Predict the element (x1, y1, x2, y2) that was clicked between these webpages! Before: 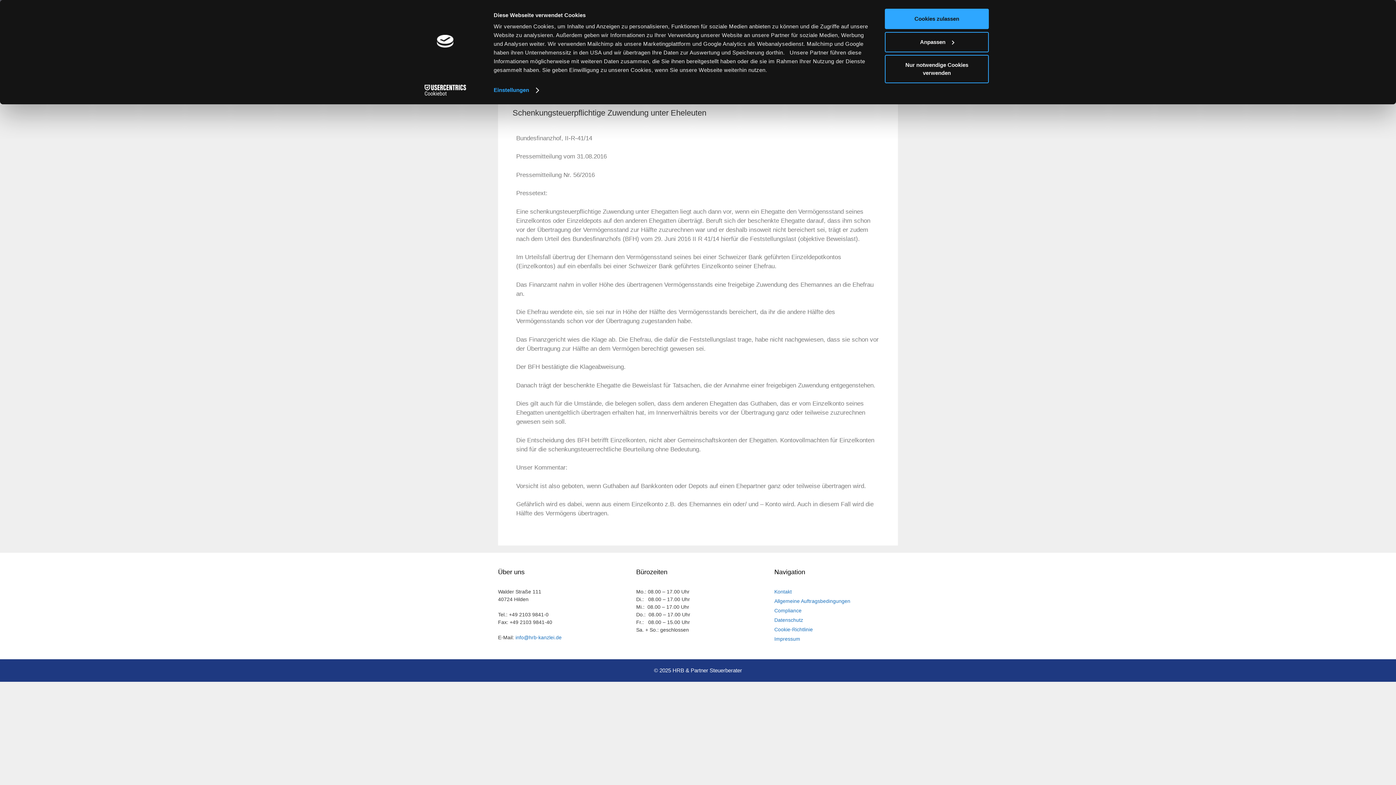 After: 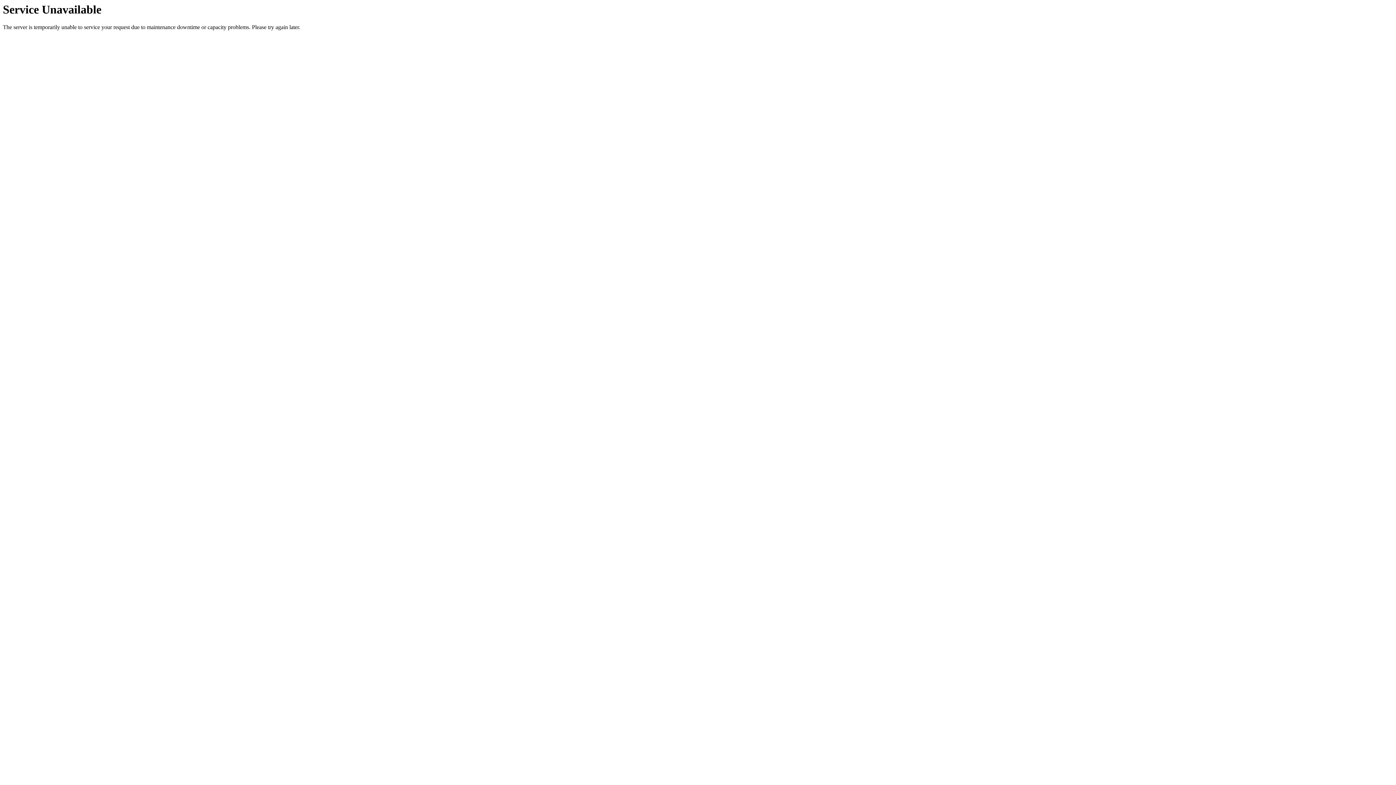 Action: bbox: (774, 588, 791, 594) label: Kontakt